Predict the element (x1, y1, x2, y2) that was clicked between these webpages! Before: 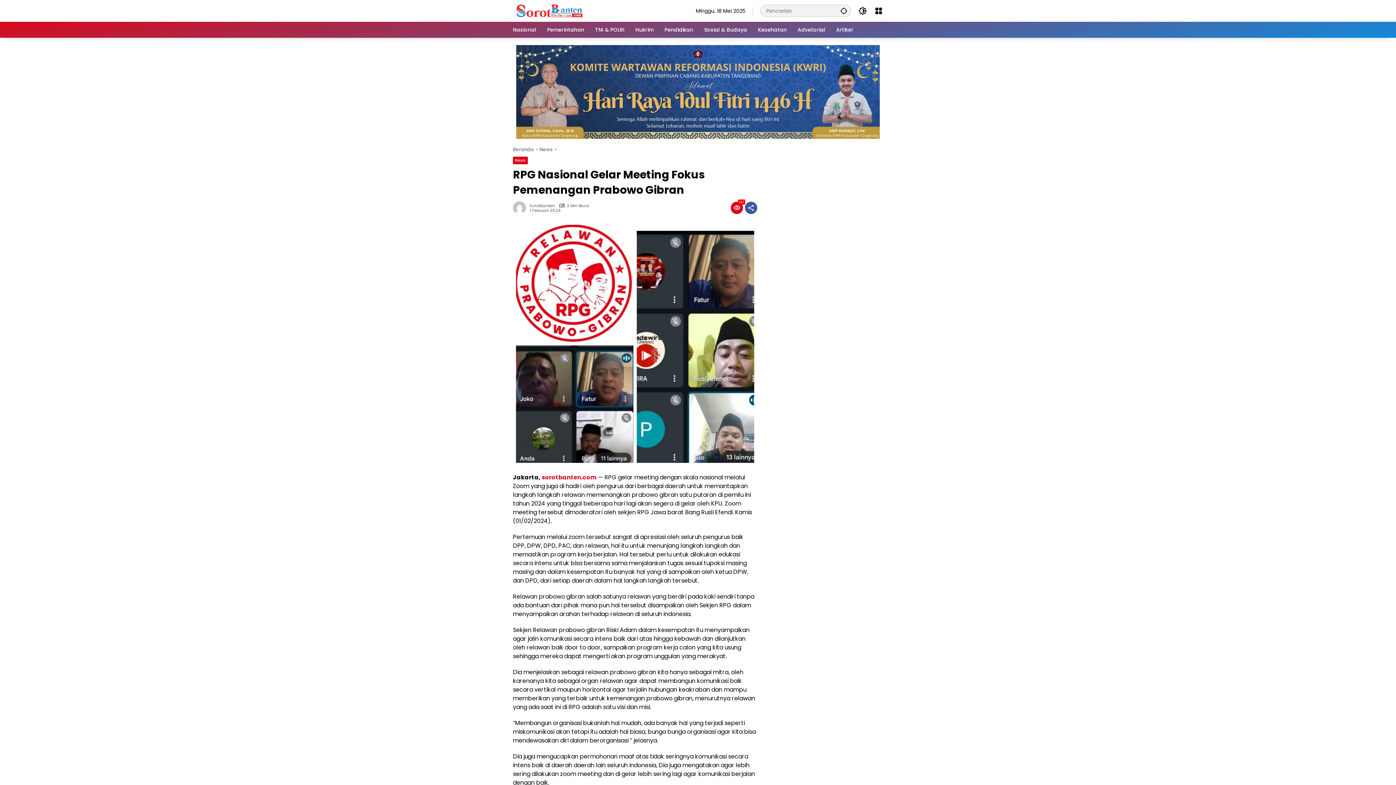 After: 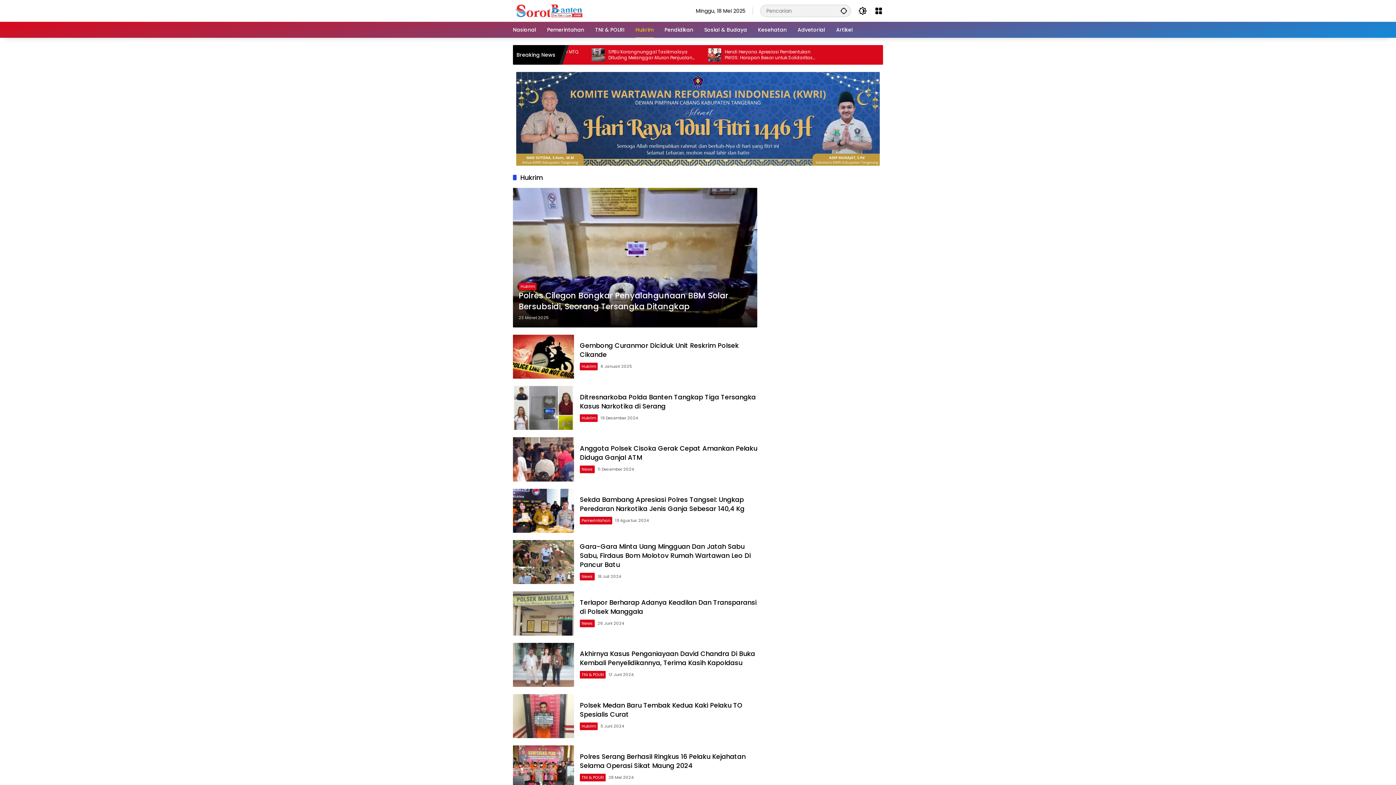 Action: bbox: (635, 21, 653, 37) label: Hukrim